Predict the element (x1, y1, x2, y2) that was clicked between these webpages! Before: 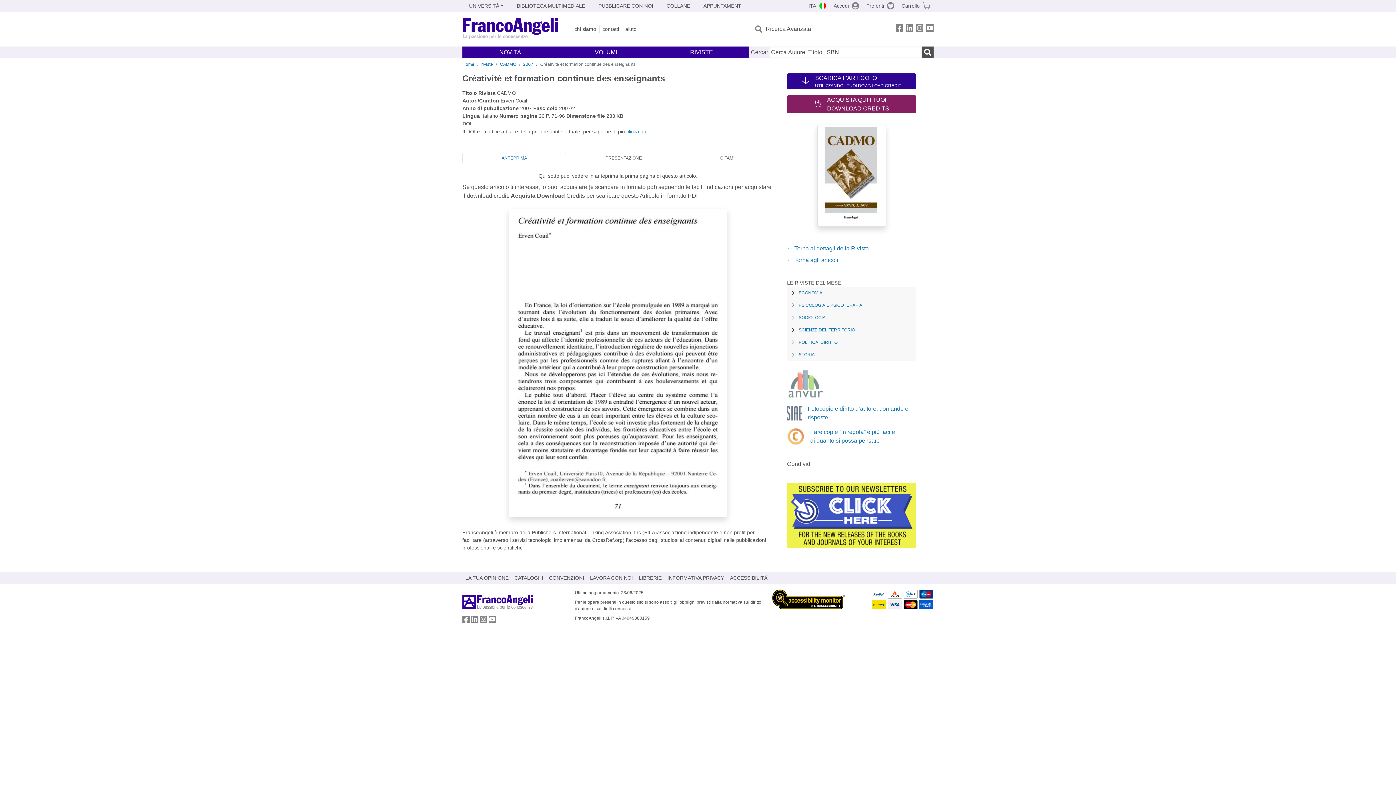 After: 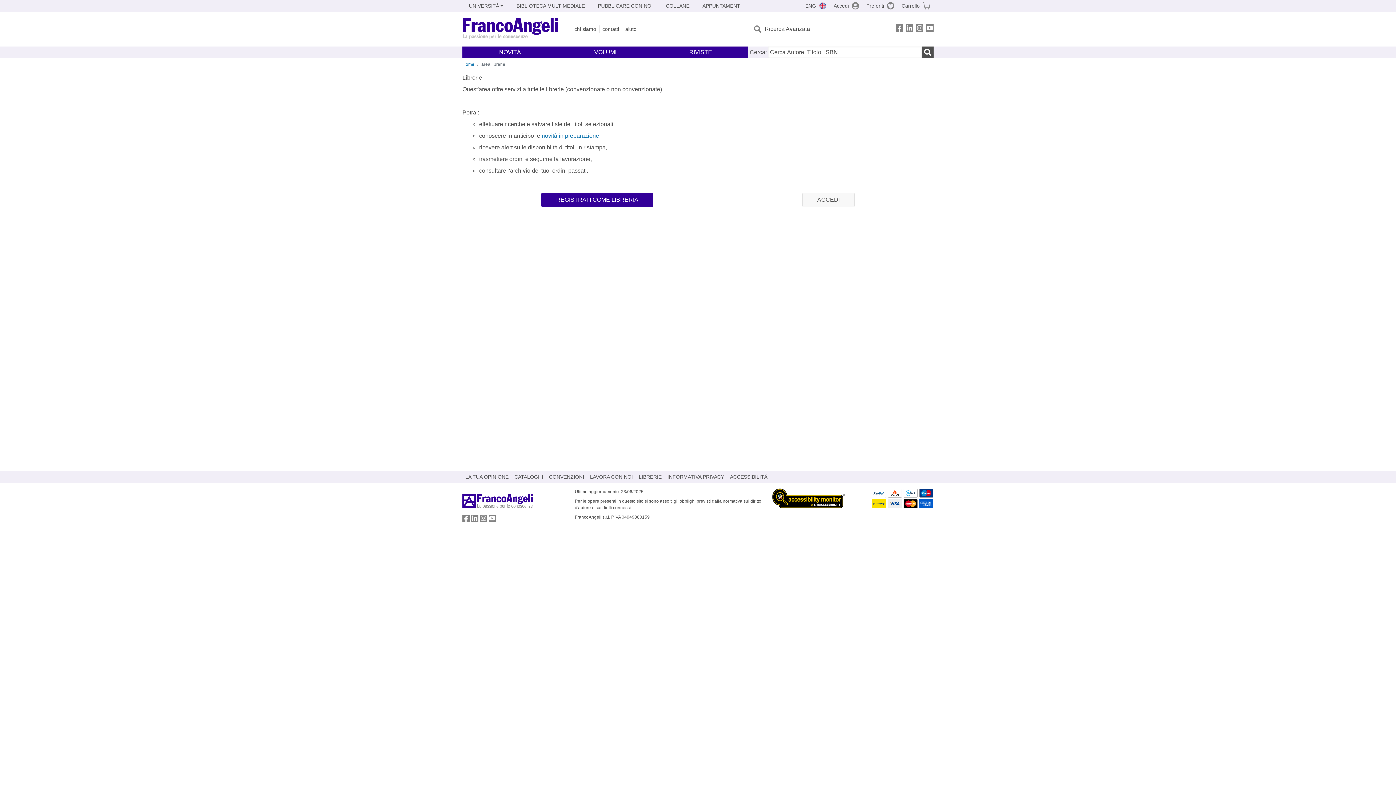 Action: label: LIBRERIE bbox: (636, 572, 664, 584)